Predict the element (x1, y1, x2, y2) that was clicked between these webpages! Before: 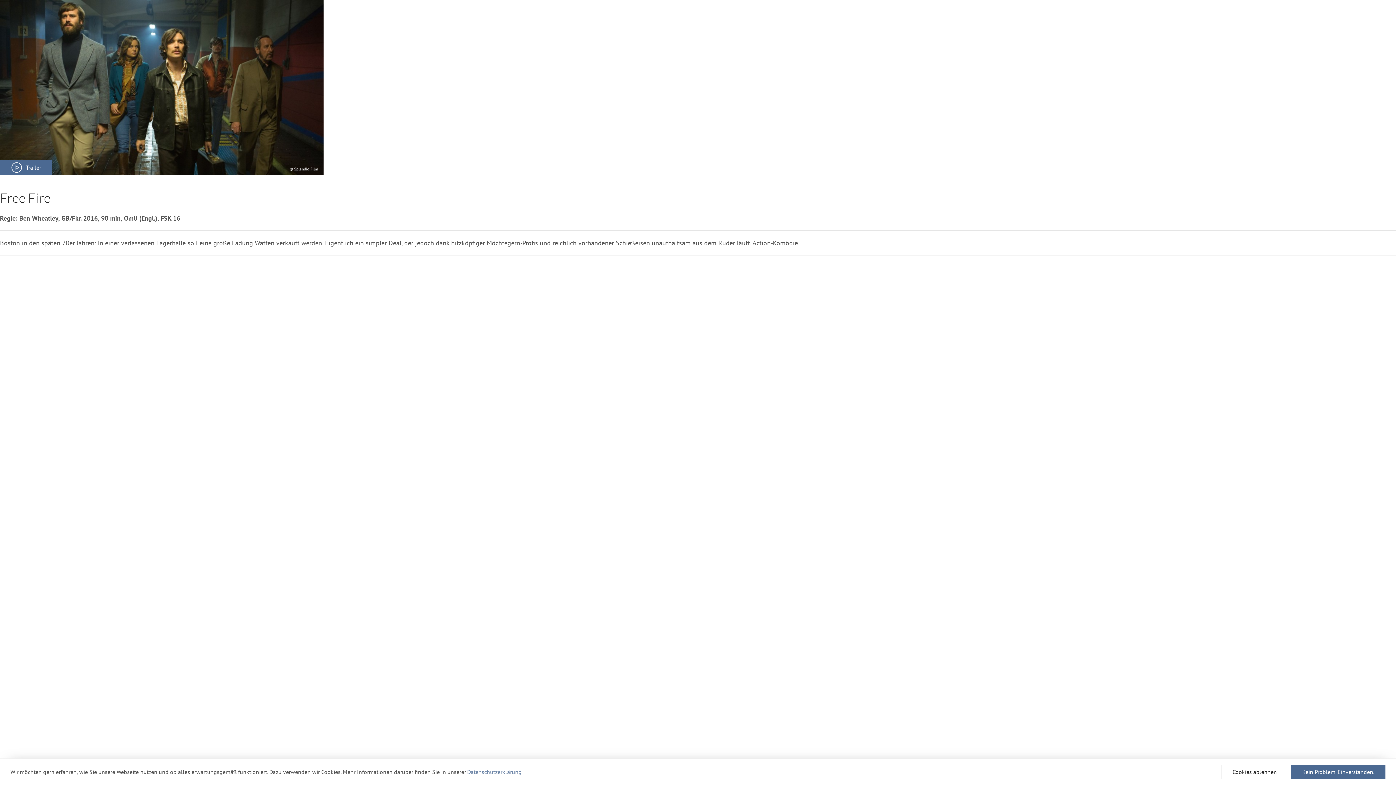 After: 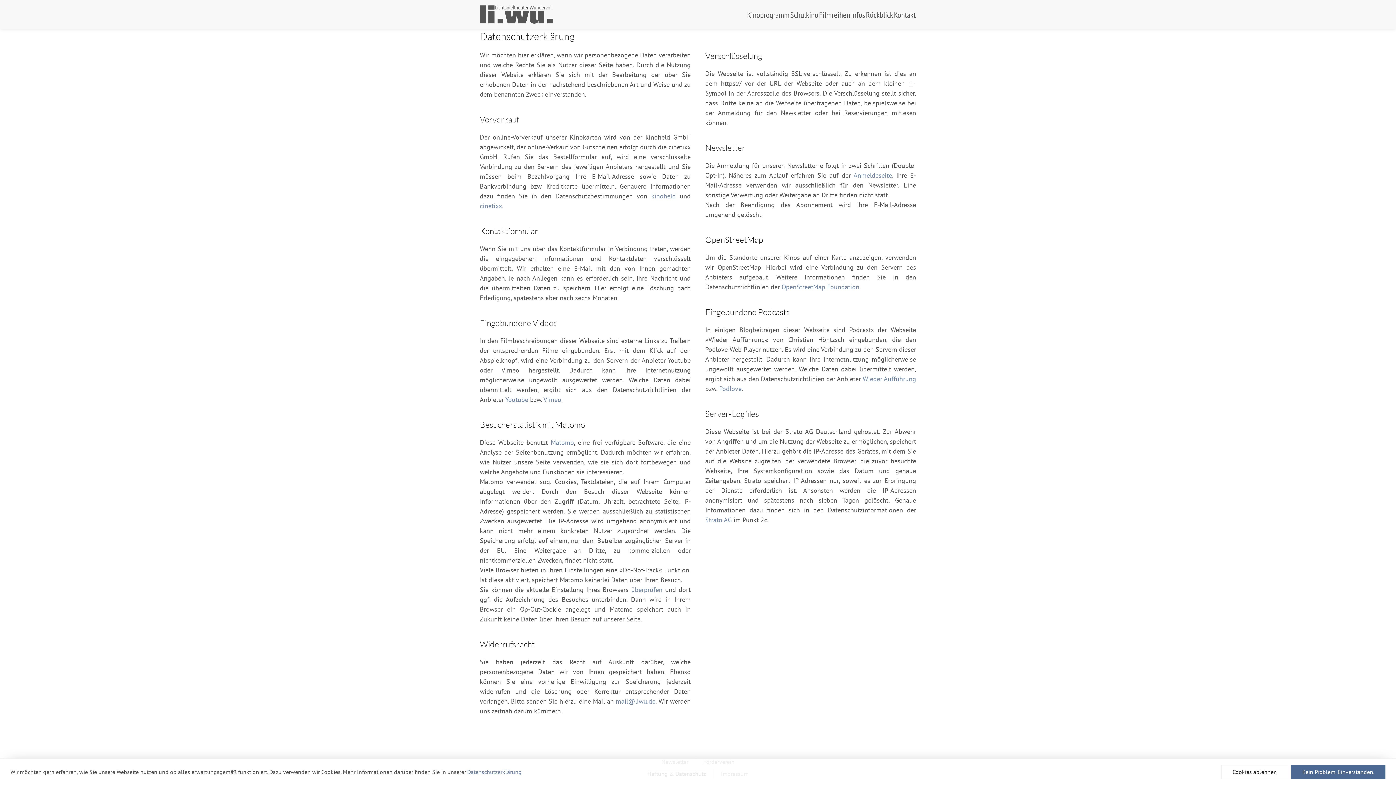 Action: label: learn more about cookies bbox: (466, 766, 522, 777)